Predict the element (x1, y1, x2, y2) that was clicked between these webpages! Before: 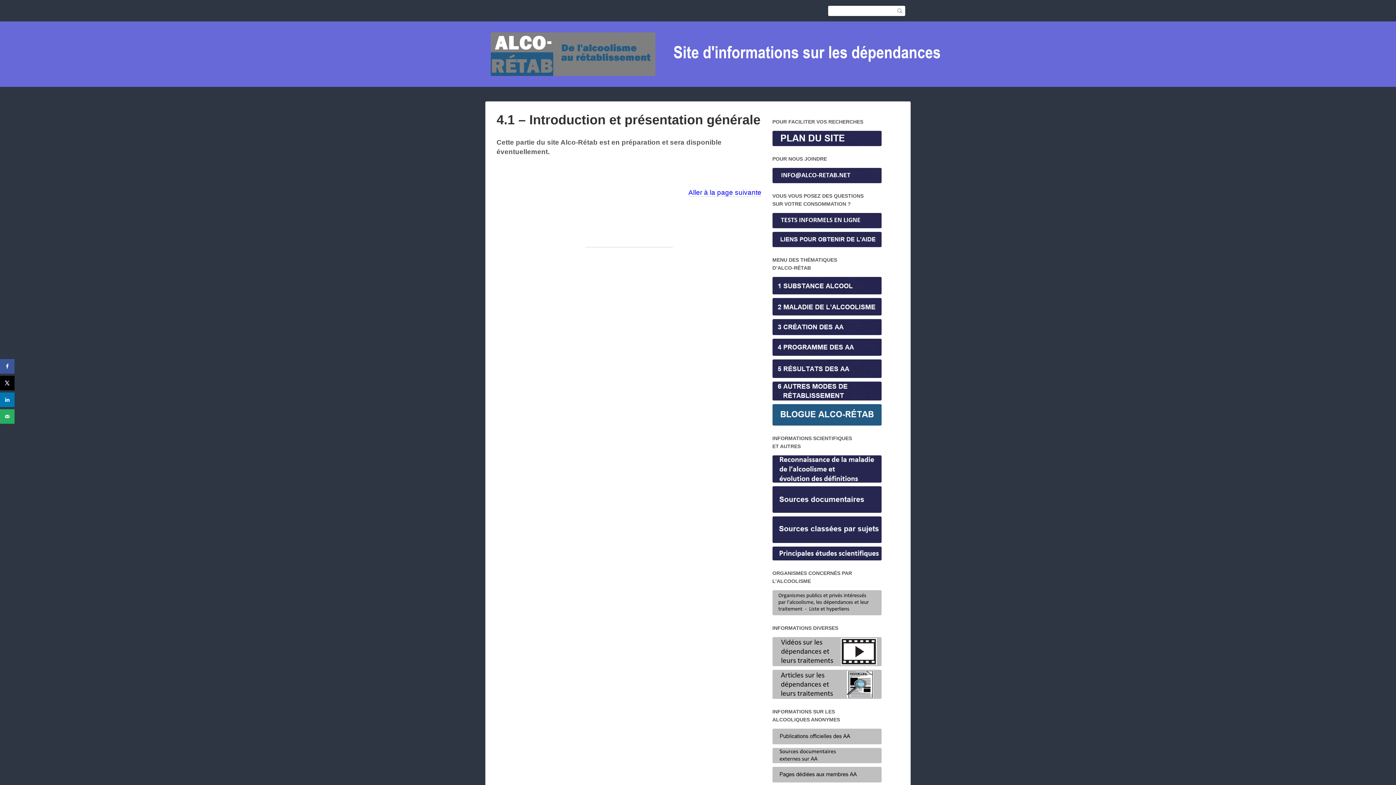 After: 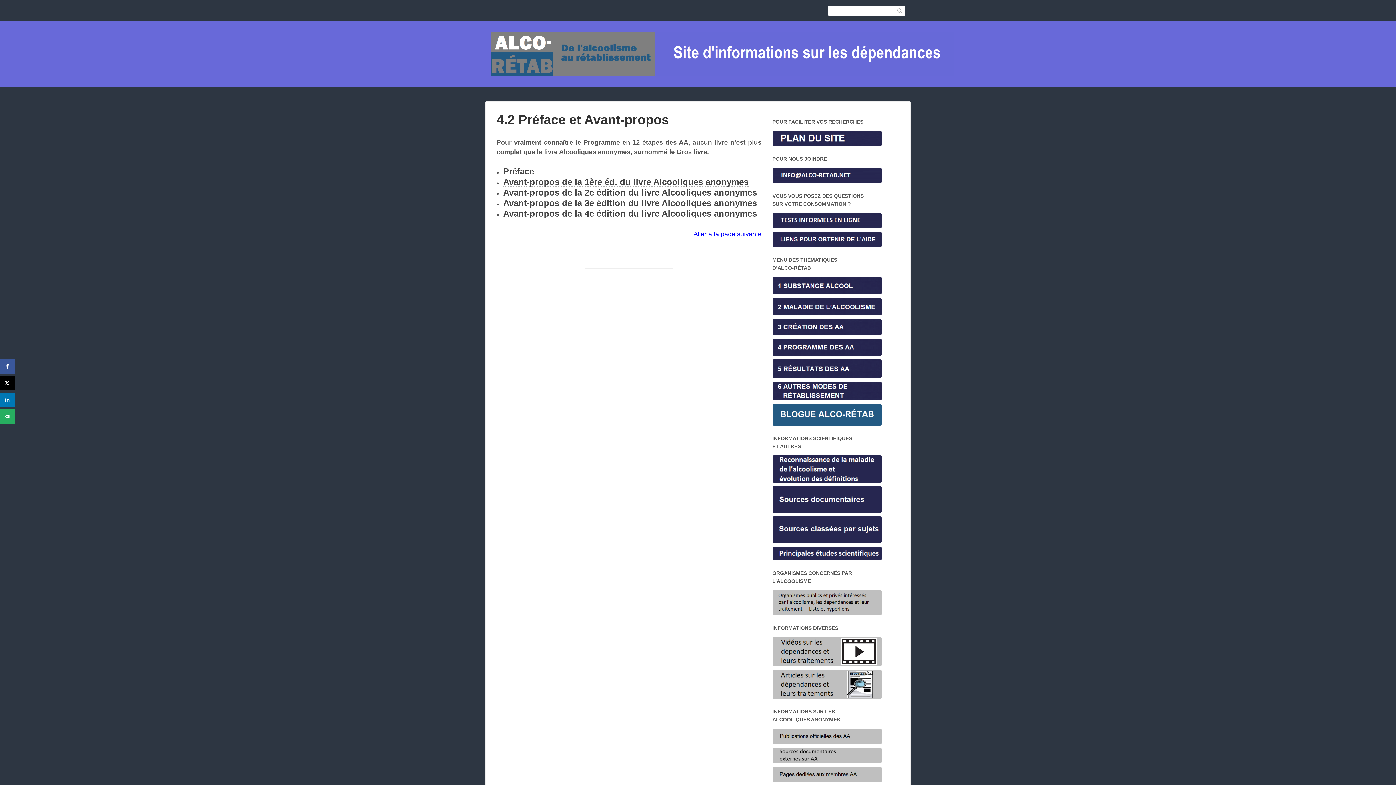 Action: bbox: (688, 189, 761, 196) label: Aller à la page suivante